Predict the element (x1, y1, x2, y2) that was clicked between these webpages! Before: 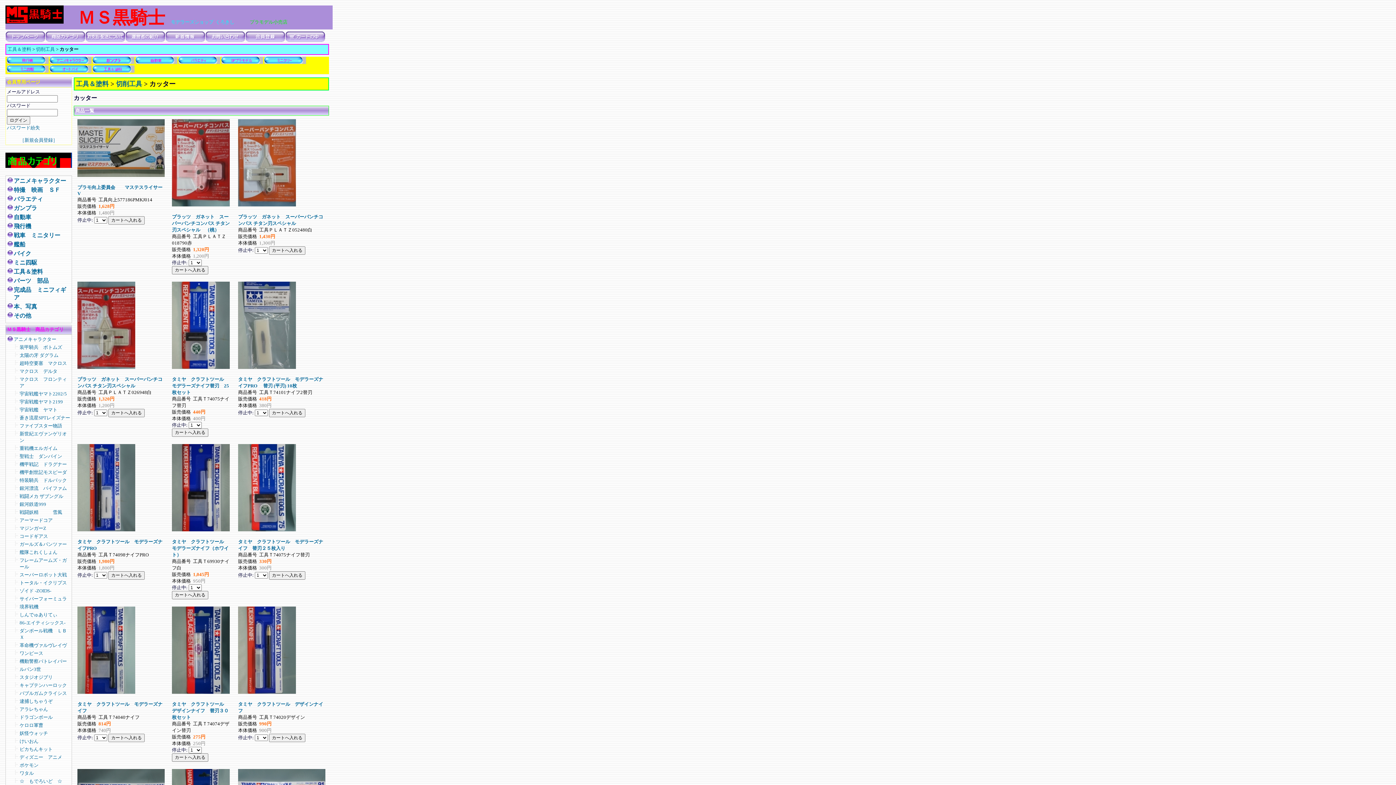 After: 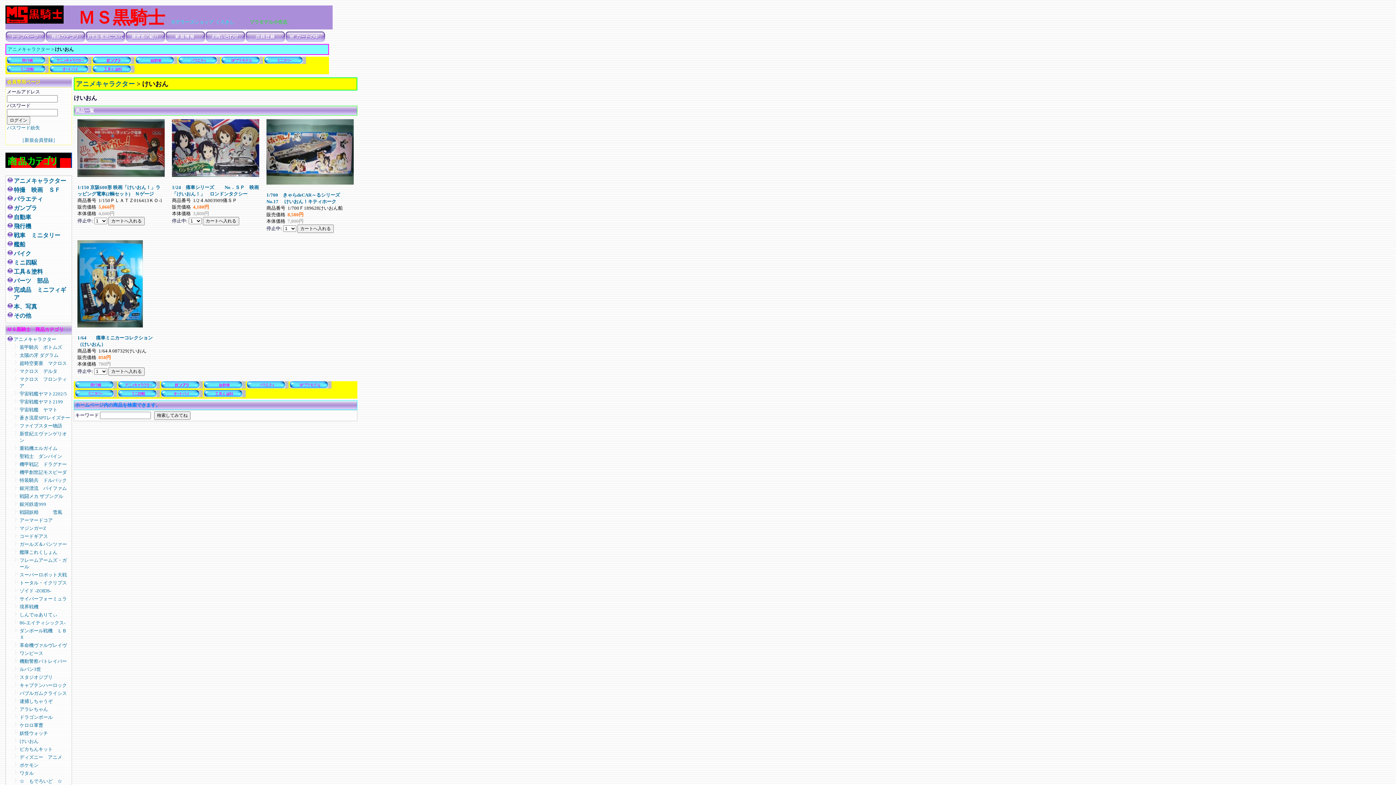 Action: bbox: (19, 738, 38, 744) label: けいおん